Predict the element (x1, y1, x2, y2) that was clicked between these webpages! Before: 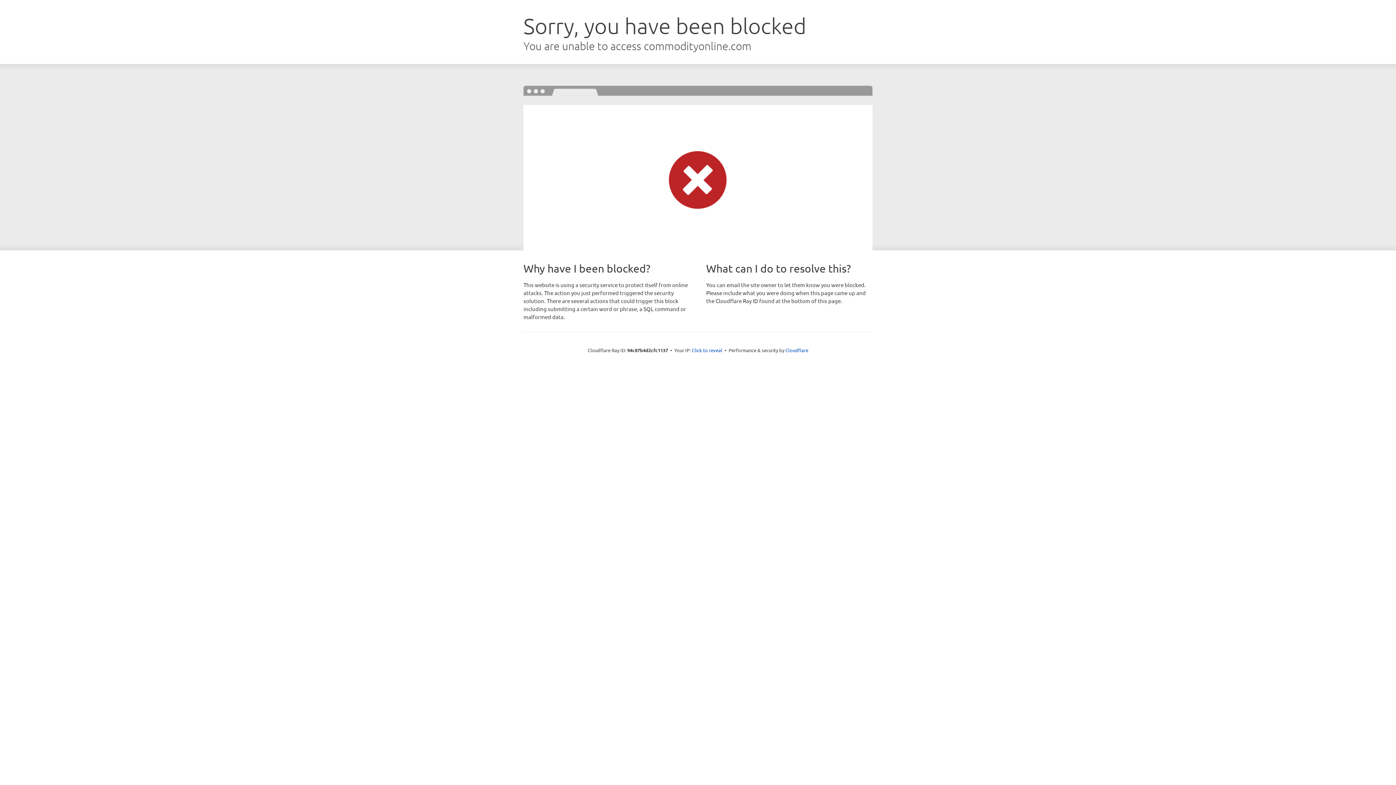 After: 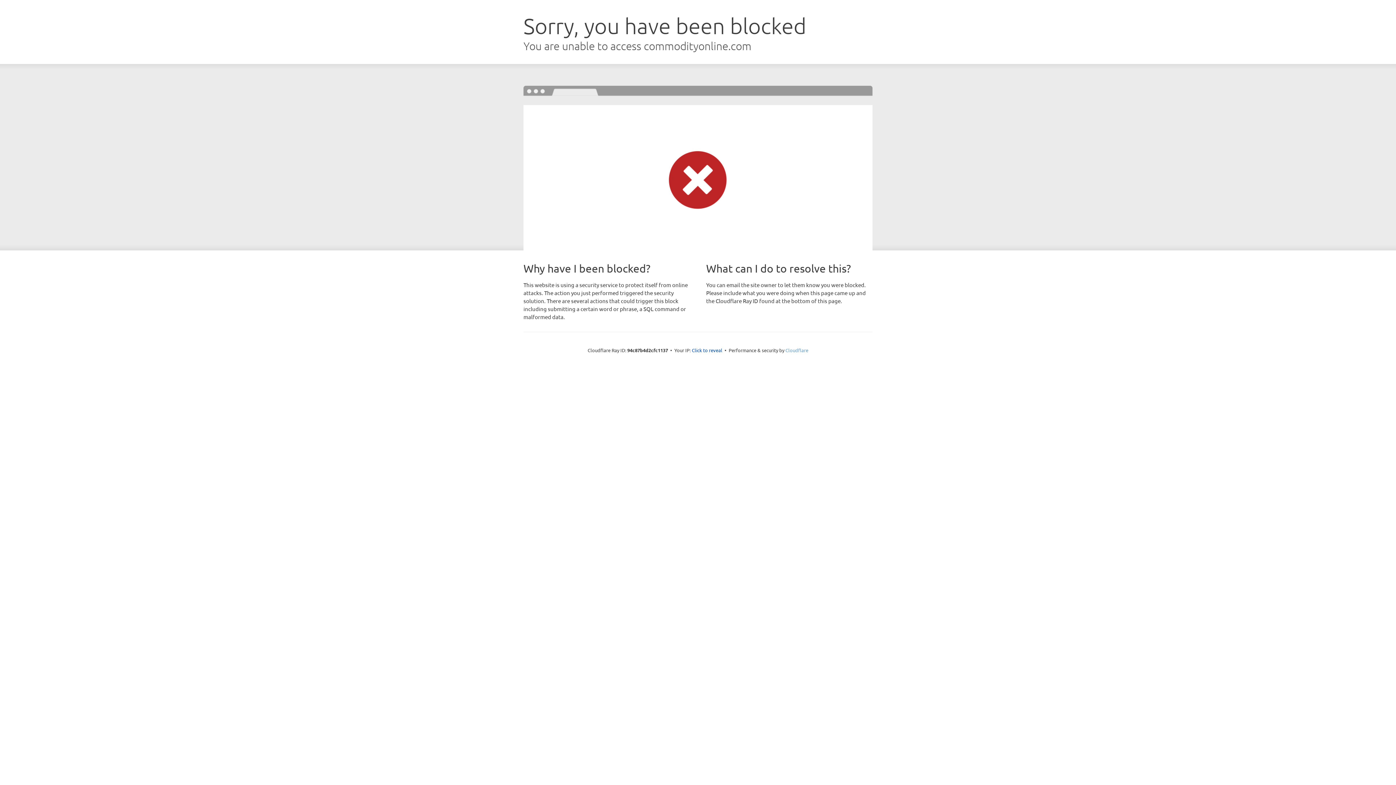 Action: label: Cloudflare bbox: (785, 347, 808, 353)